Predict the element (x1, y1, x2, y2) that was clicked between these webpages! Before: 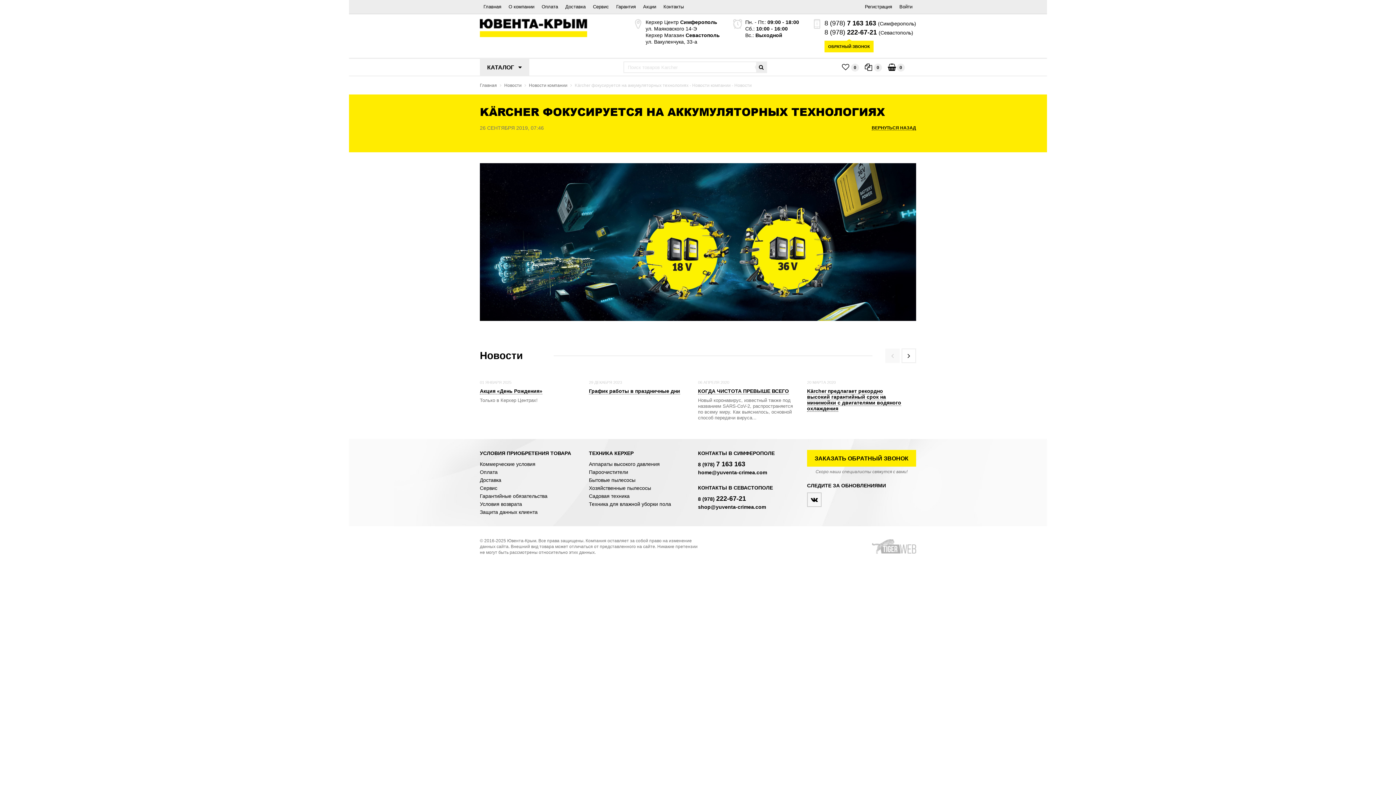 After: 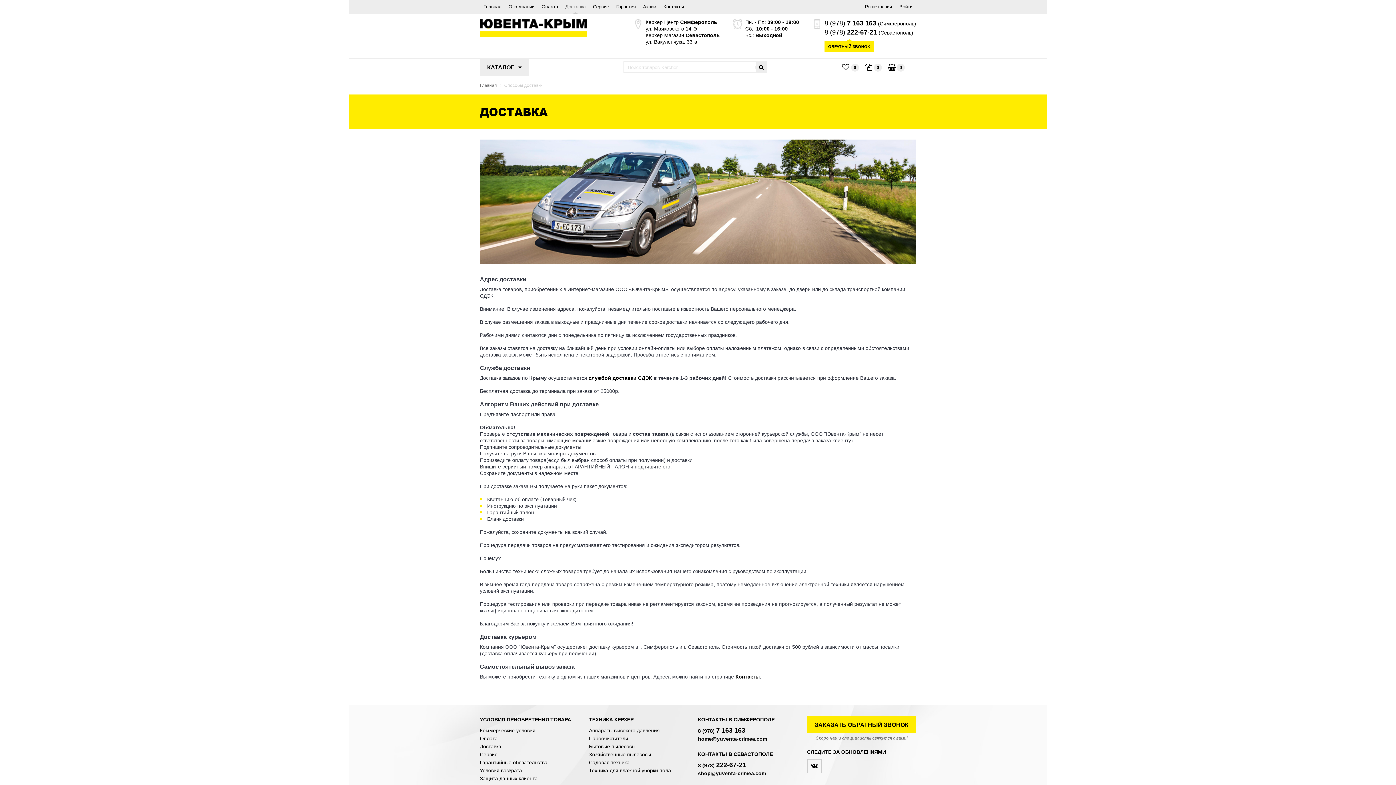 Action: label: Доставка bbox: (480, 477, 501, 483)